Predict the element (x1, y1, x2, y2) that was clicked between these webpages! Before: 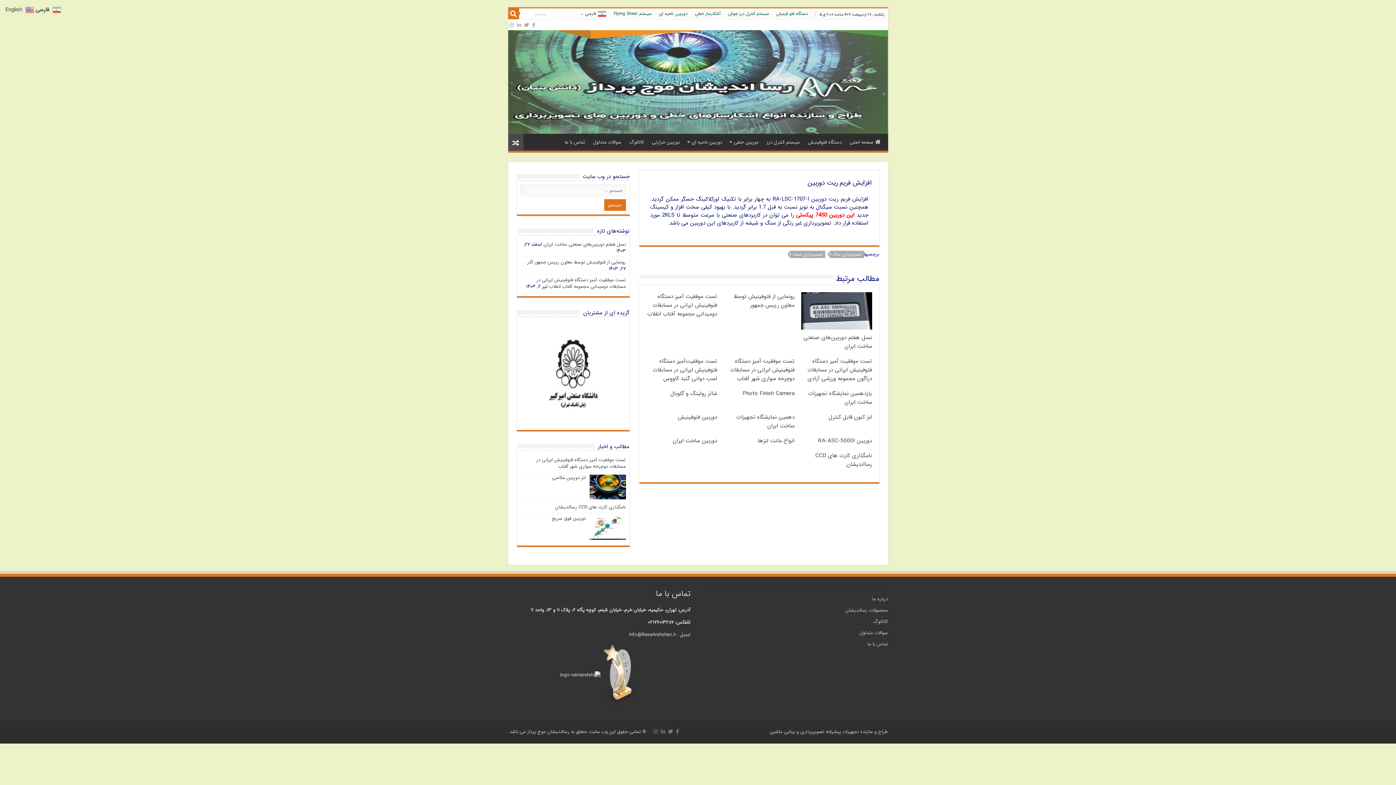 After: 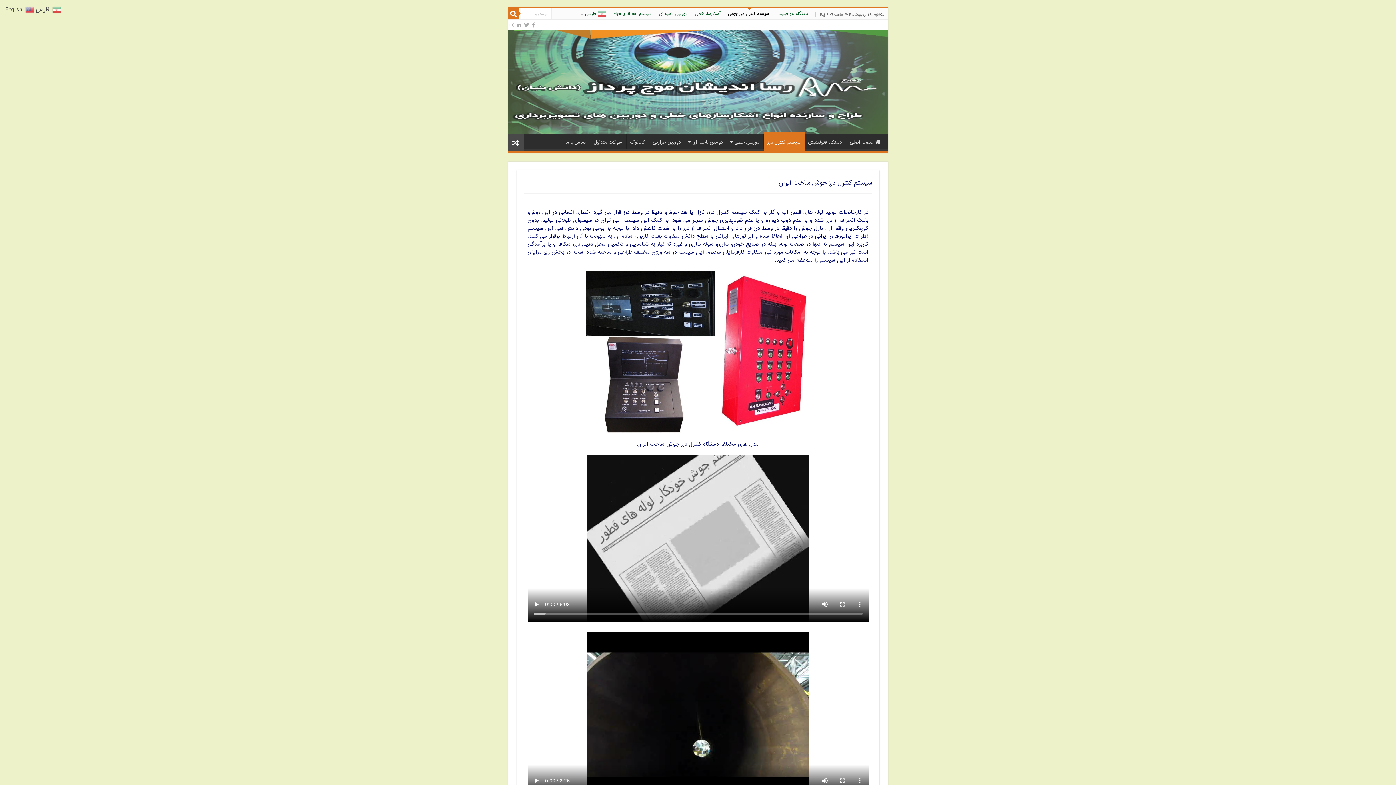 Action: label: سیستم کنترل درز جوش bbox: (724, 8, 772, 19)